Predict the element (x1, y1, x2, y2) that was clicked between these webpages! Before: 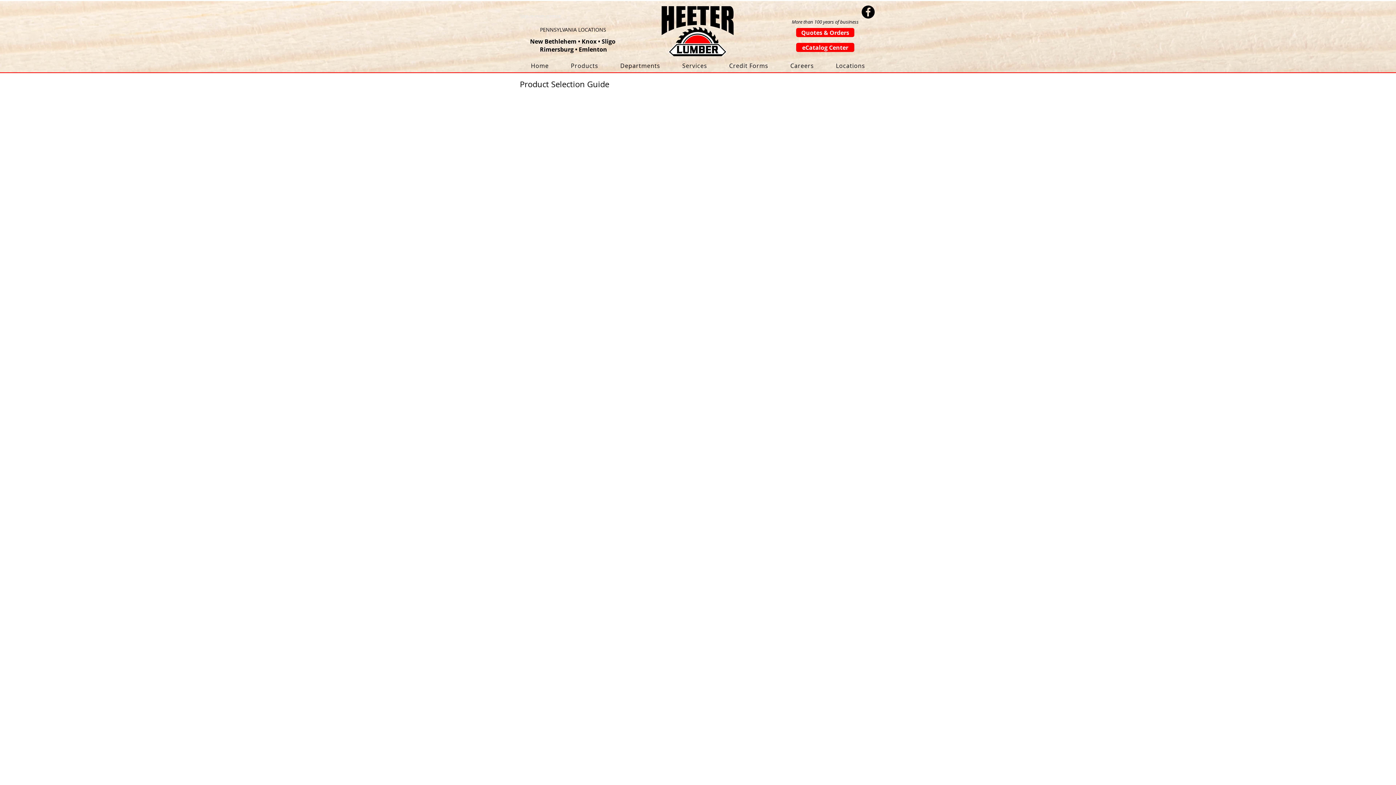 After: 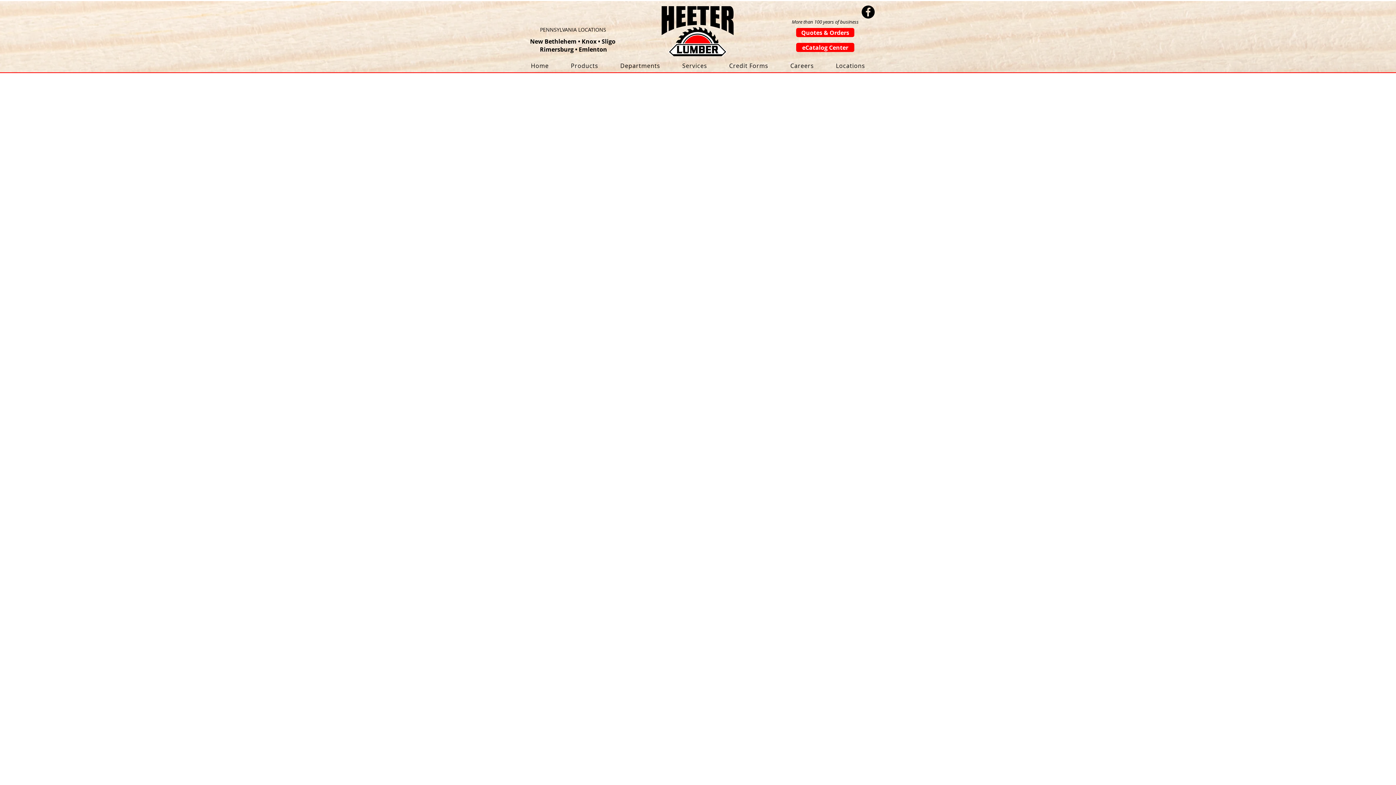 Action: bbox: (796, 28, 854, 37) label: Quotes & Orders